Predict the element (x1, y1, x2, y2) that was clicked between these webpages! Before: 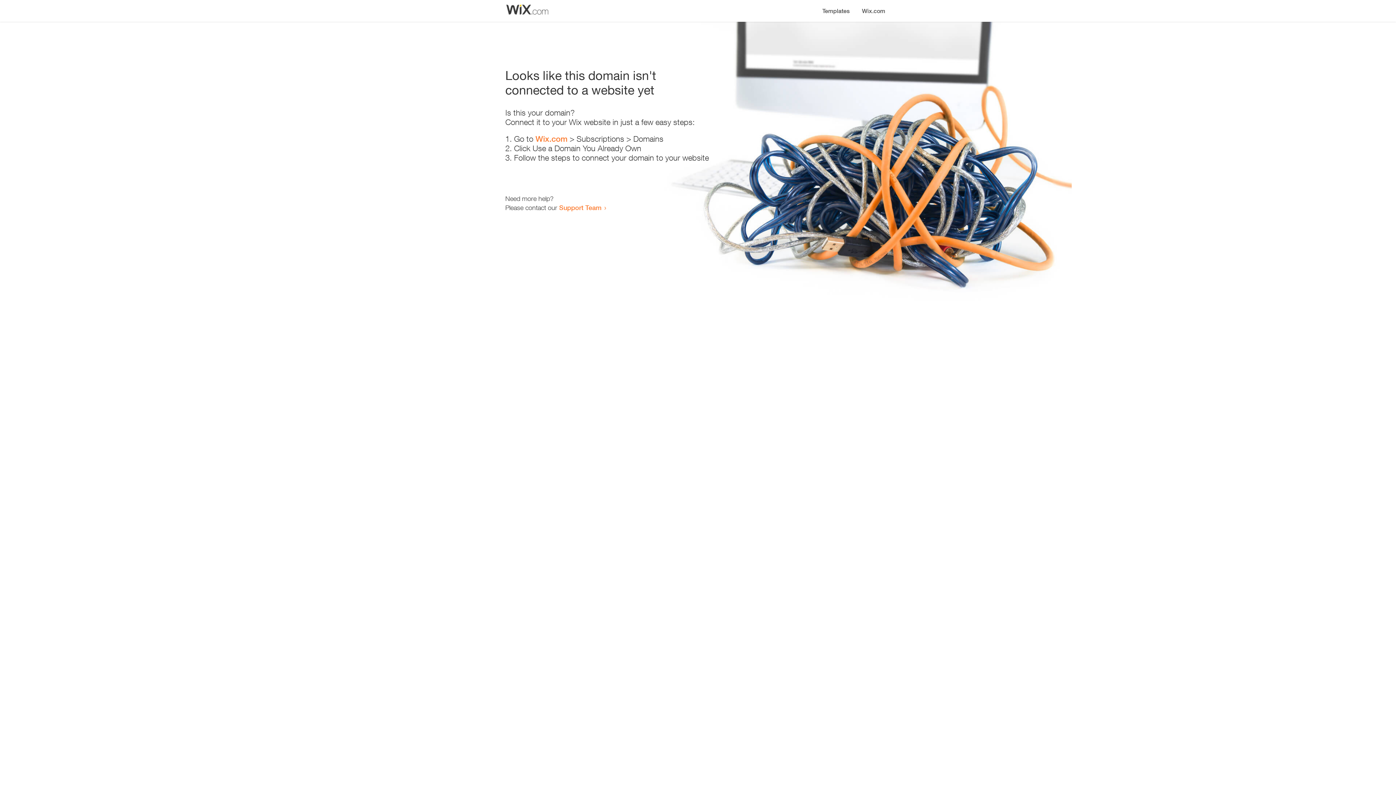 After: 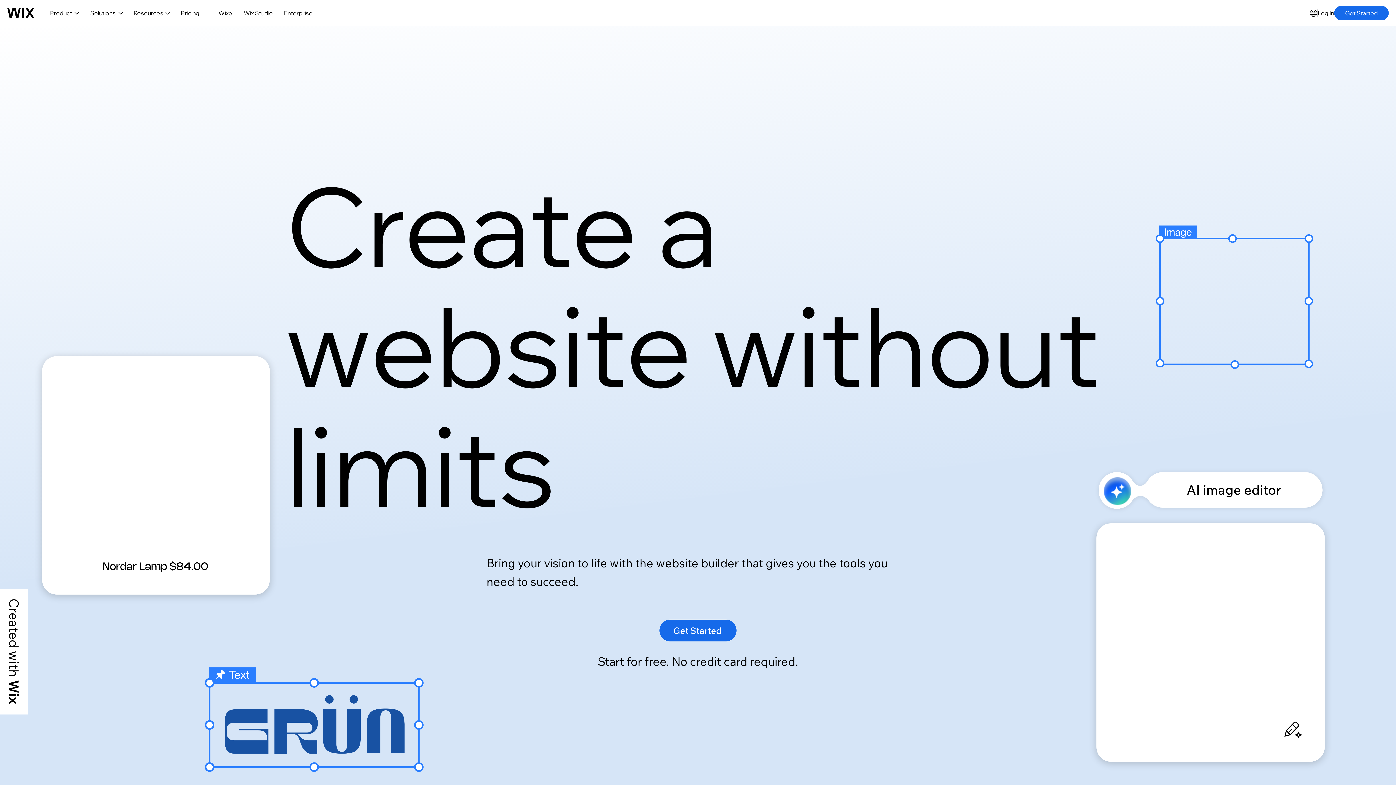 Action: label: Wix.com bbox: (856, 0, 890, 14)